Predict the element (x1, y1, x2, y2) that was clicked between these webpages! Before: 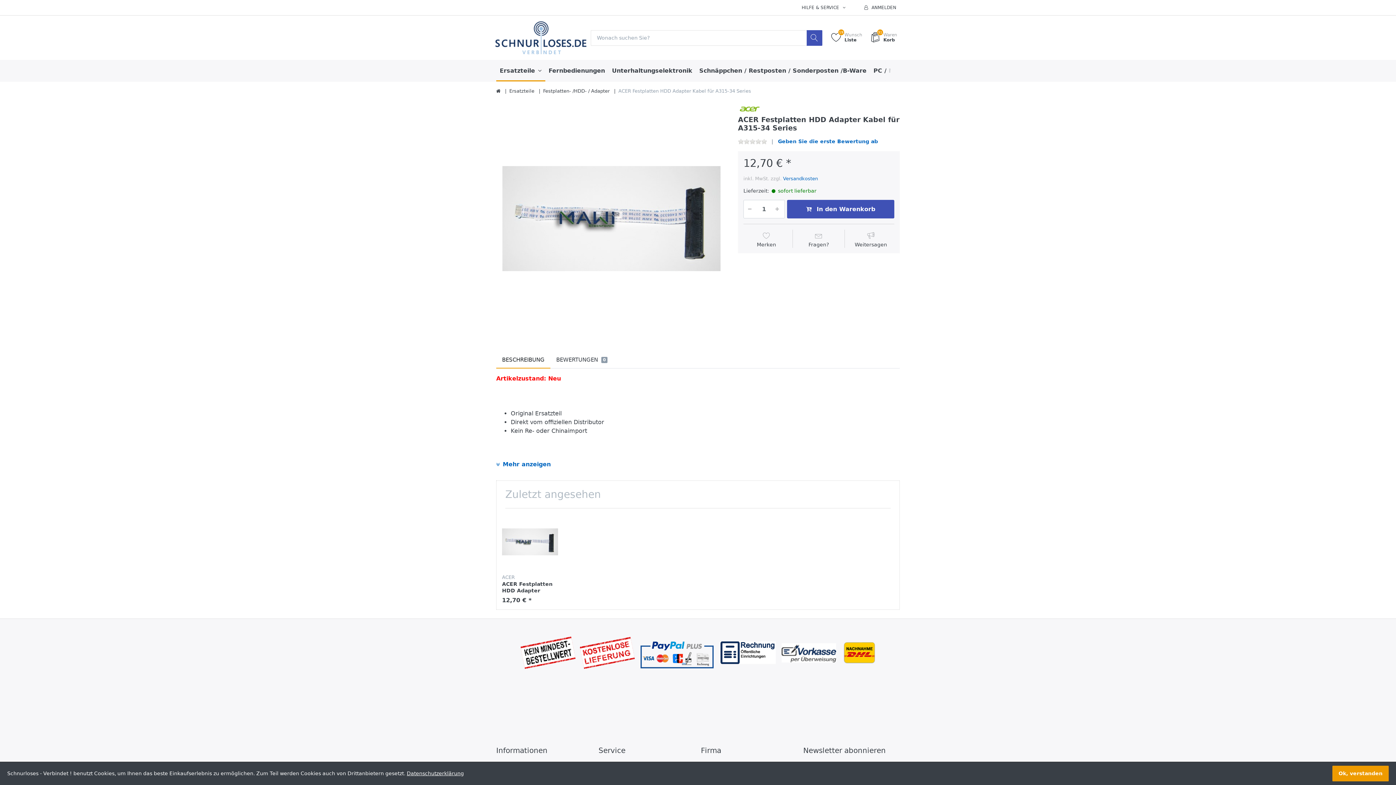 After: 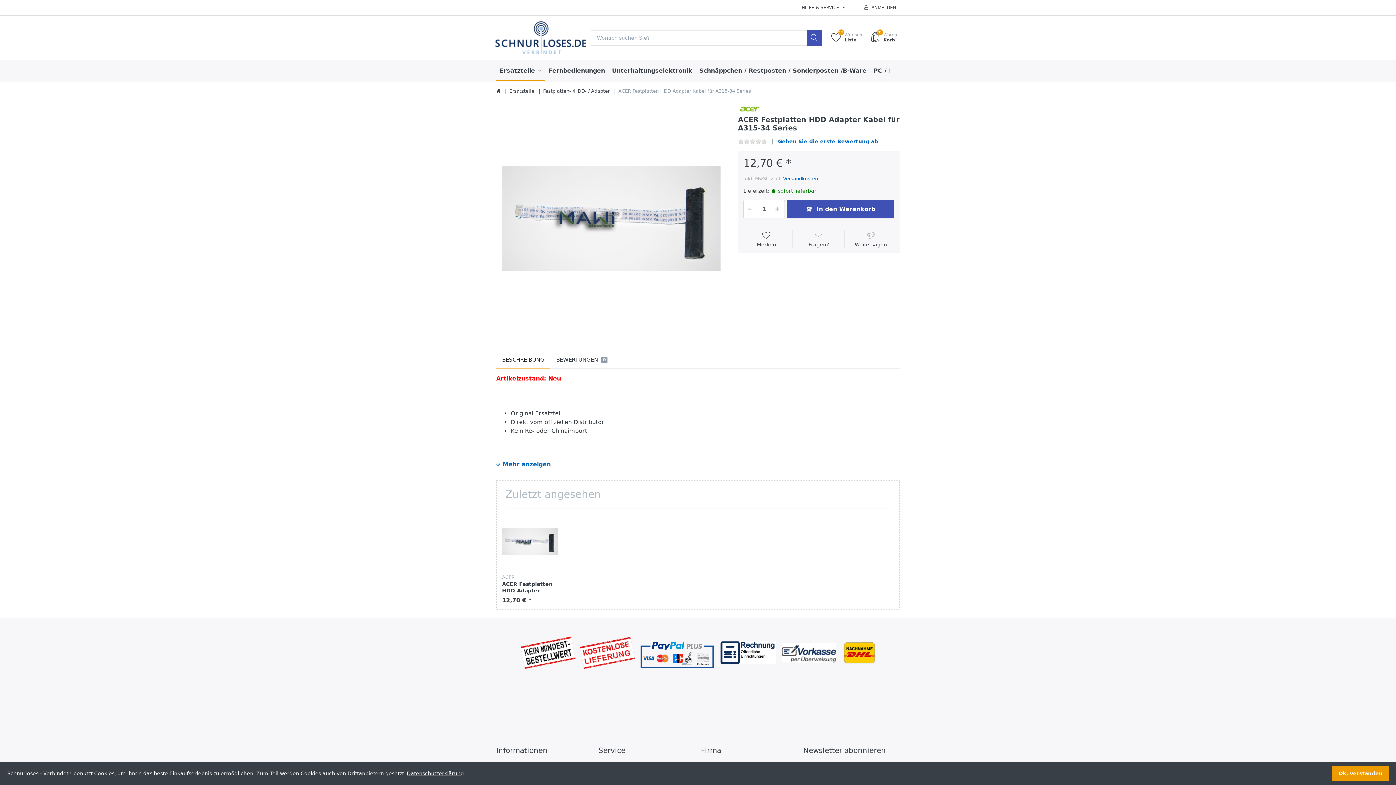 Action: bbox: (743, 232, 789, 248) label: Merken